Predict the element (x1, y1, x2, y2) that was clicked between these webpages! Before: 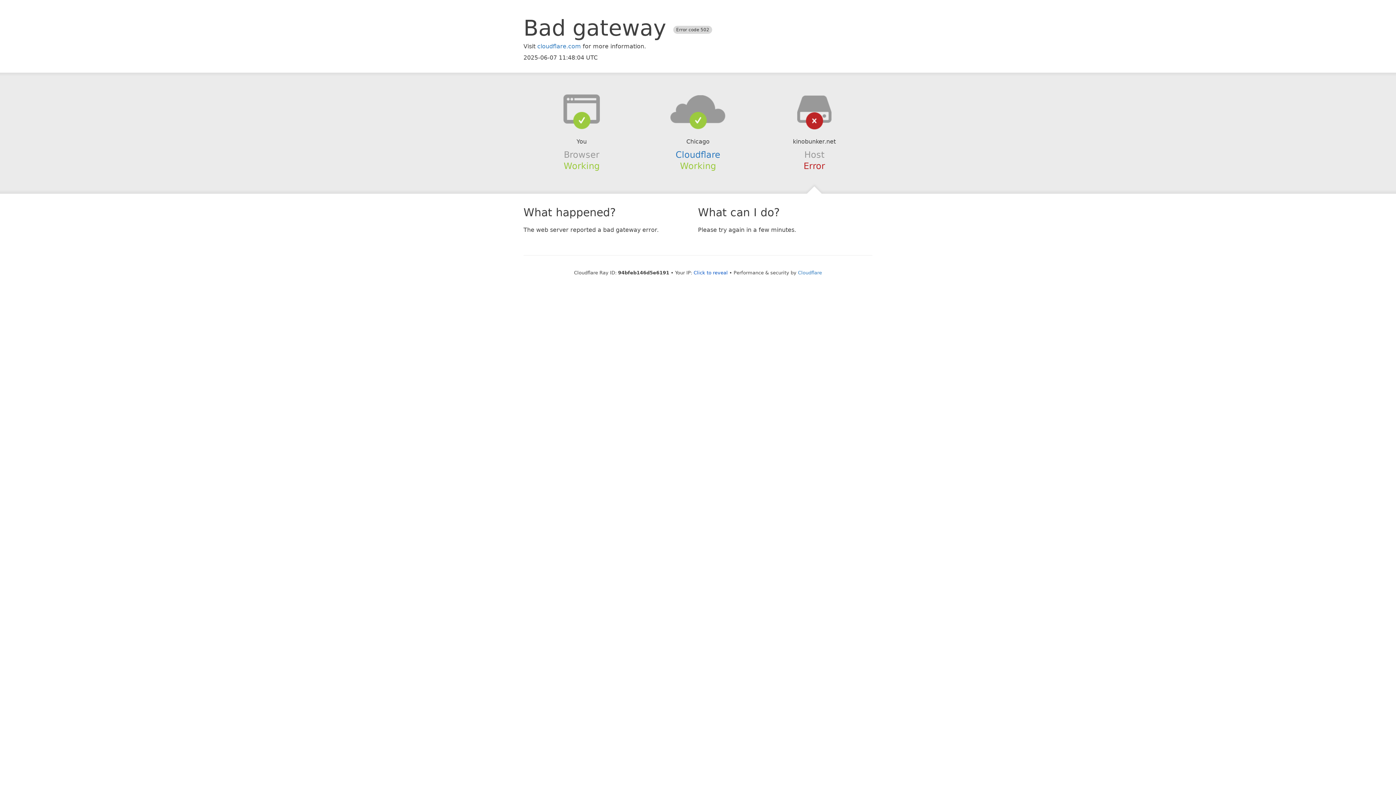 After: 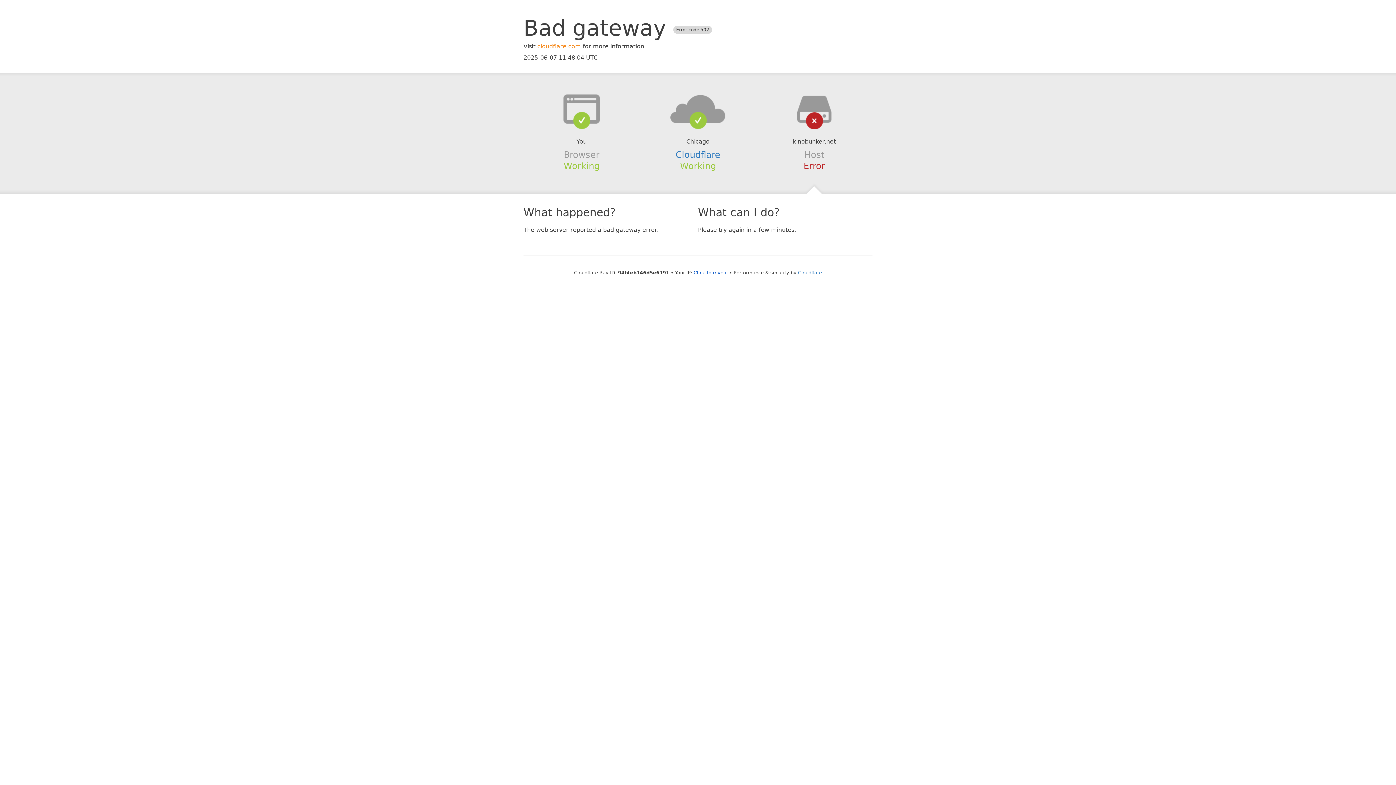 Action: label: cloudflare.com bbox: (537, 42, 581, 49)